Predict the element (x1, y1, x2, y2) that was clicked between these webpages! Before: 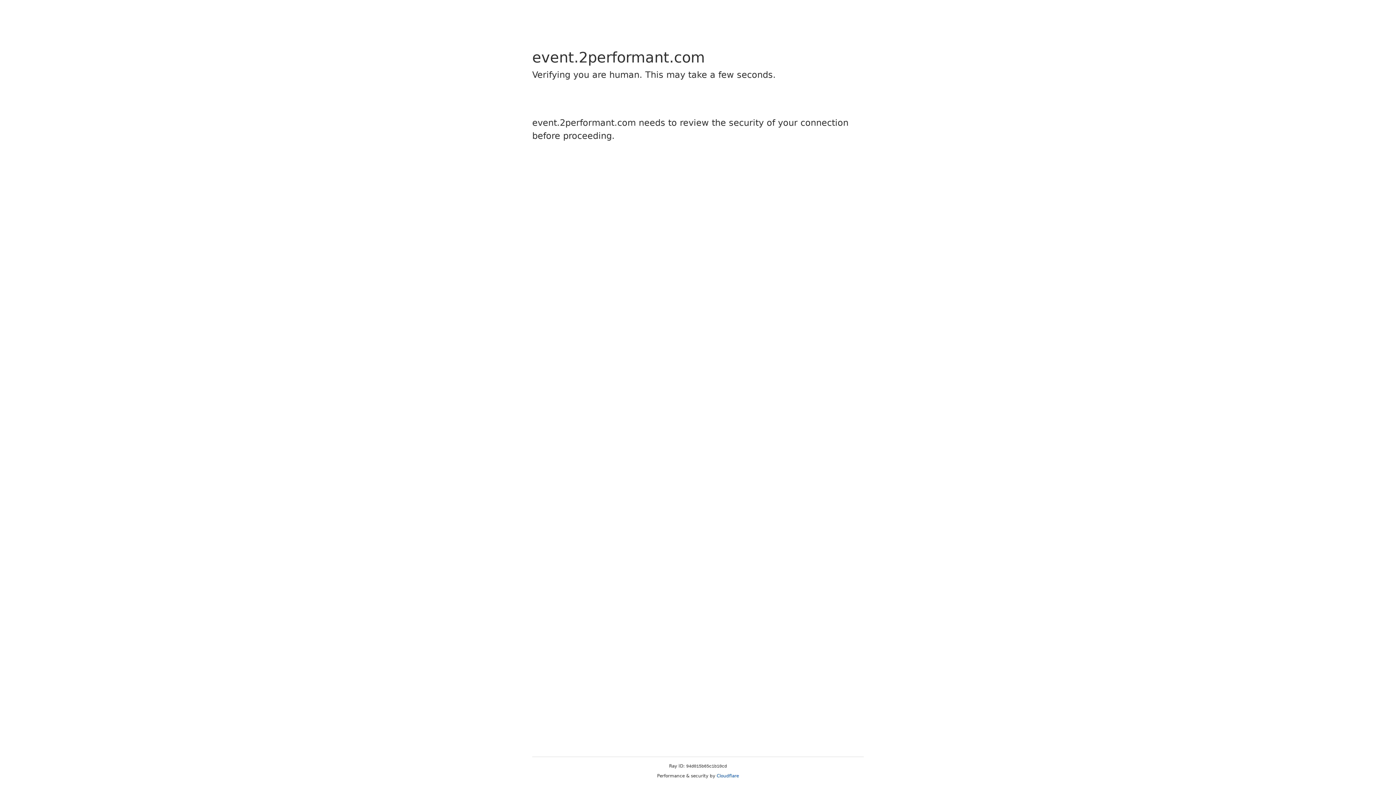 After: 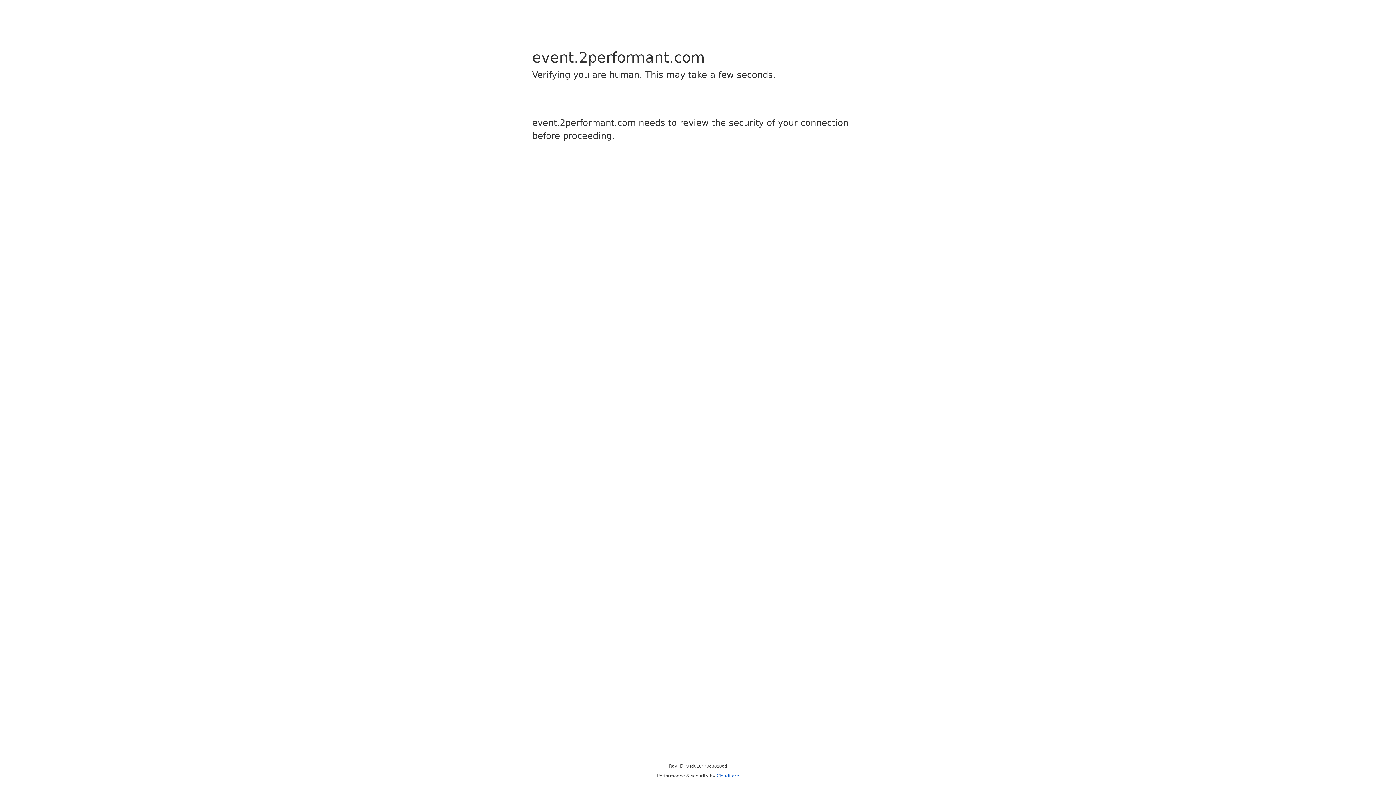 Action: bbox: (716, 773, 739, 778) label: Cloudflare